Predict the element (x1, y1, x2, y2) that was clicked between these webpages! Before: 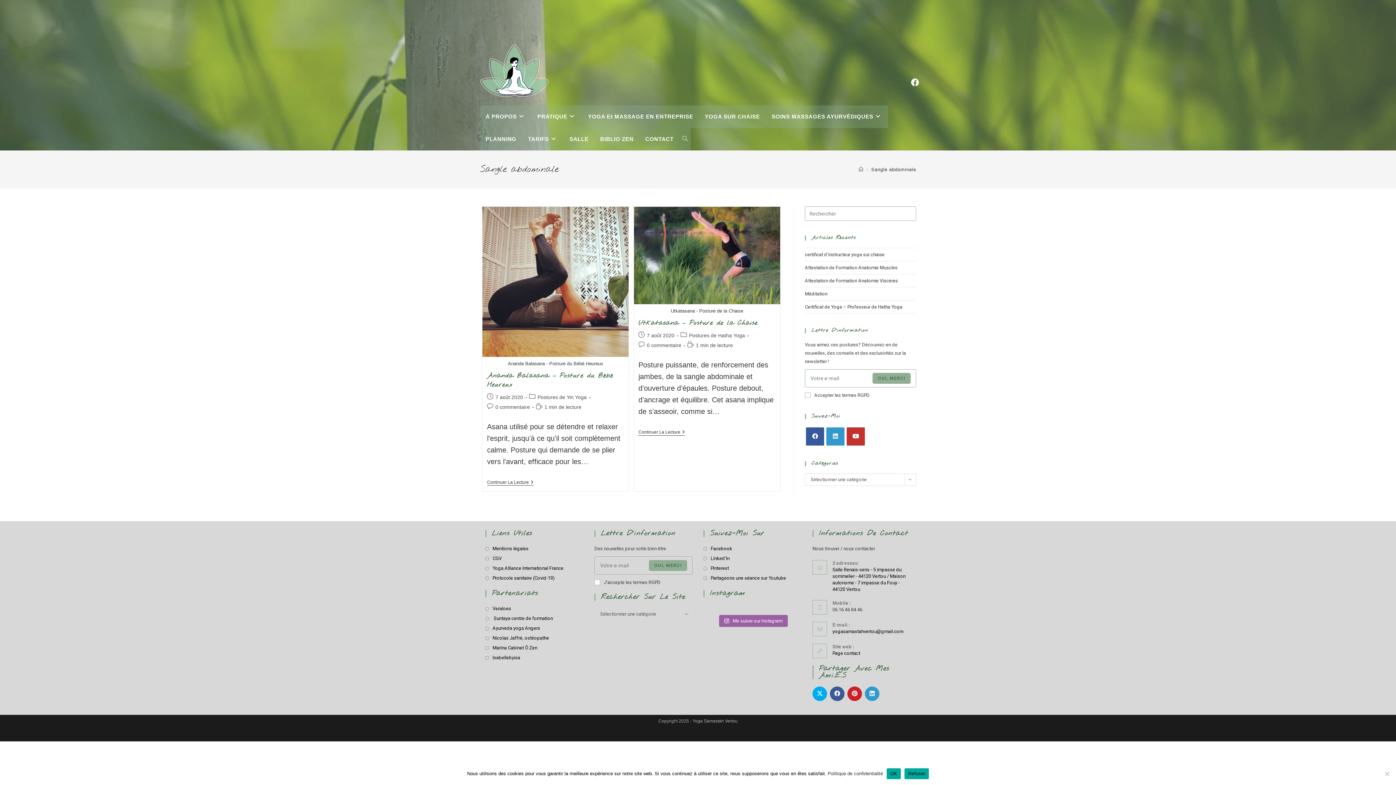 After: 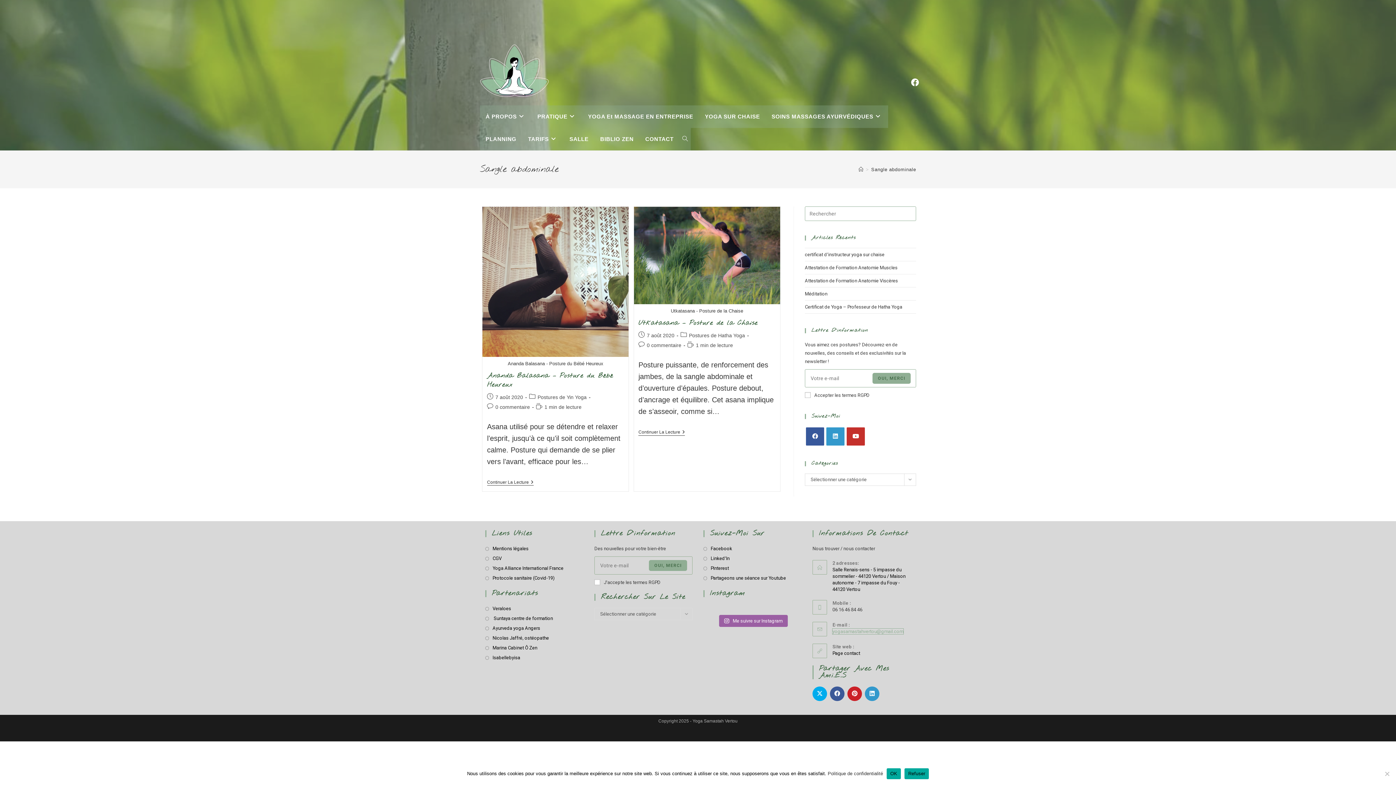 Action: bbox: (832, 629, 903, 634) label: yogasamastahvertou@gmail.com